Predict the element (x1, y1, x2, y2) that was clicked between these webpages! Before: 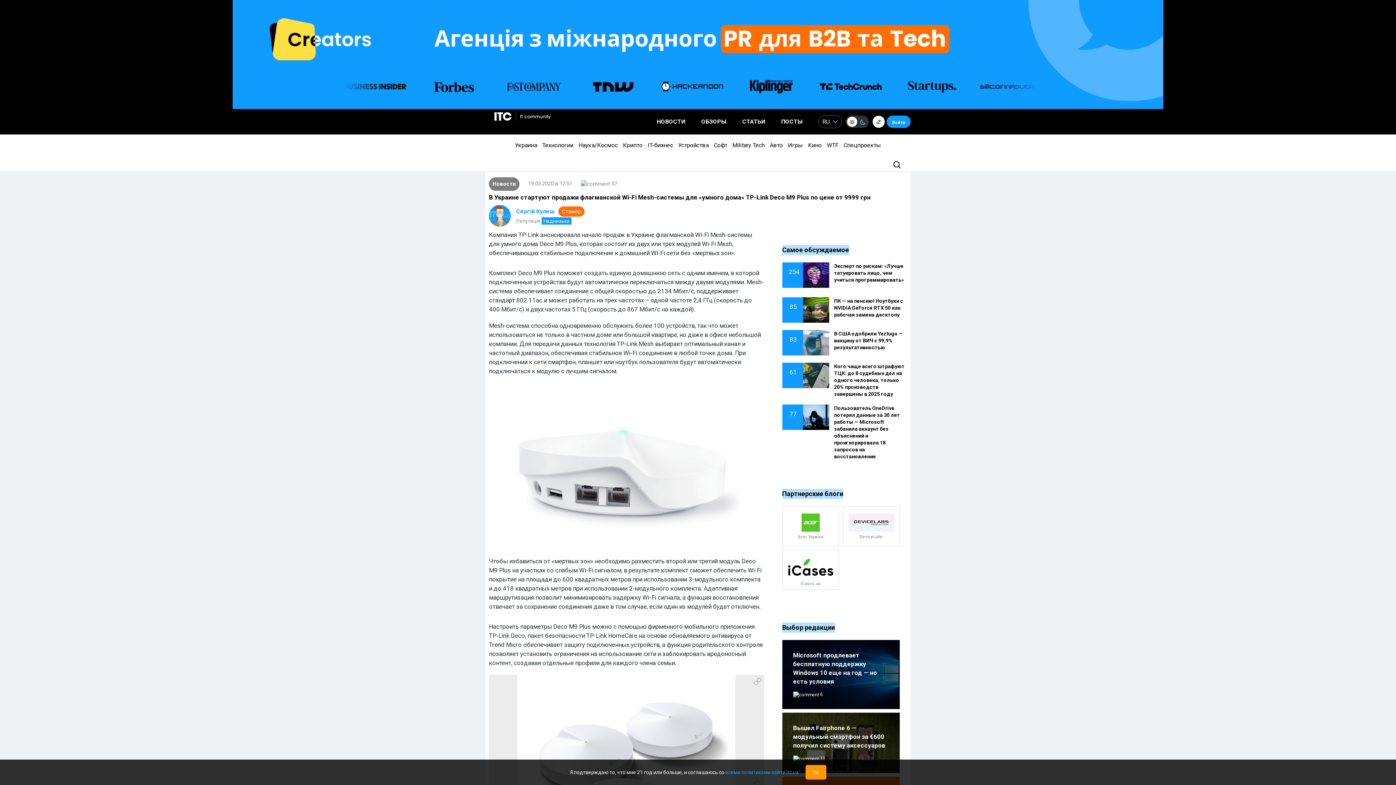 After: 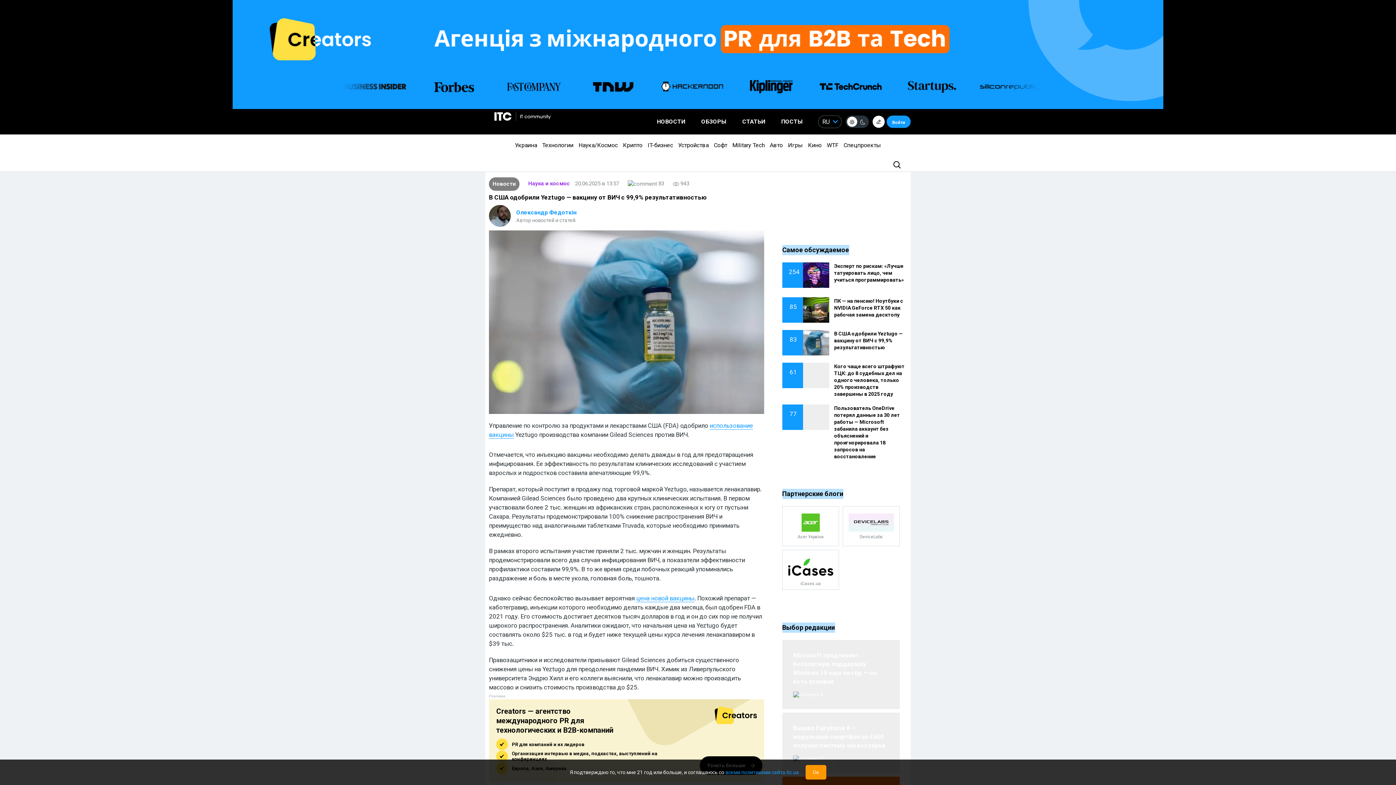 Action: bbox: (797, 330, 829, 355)